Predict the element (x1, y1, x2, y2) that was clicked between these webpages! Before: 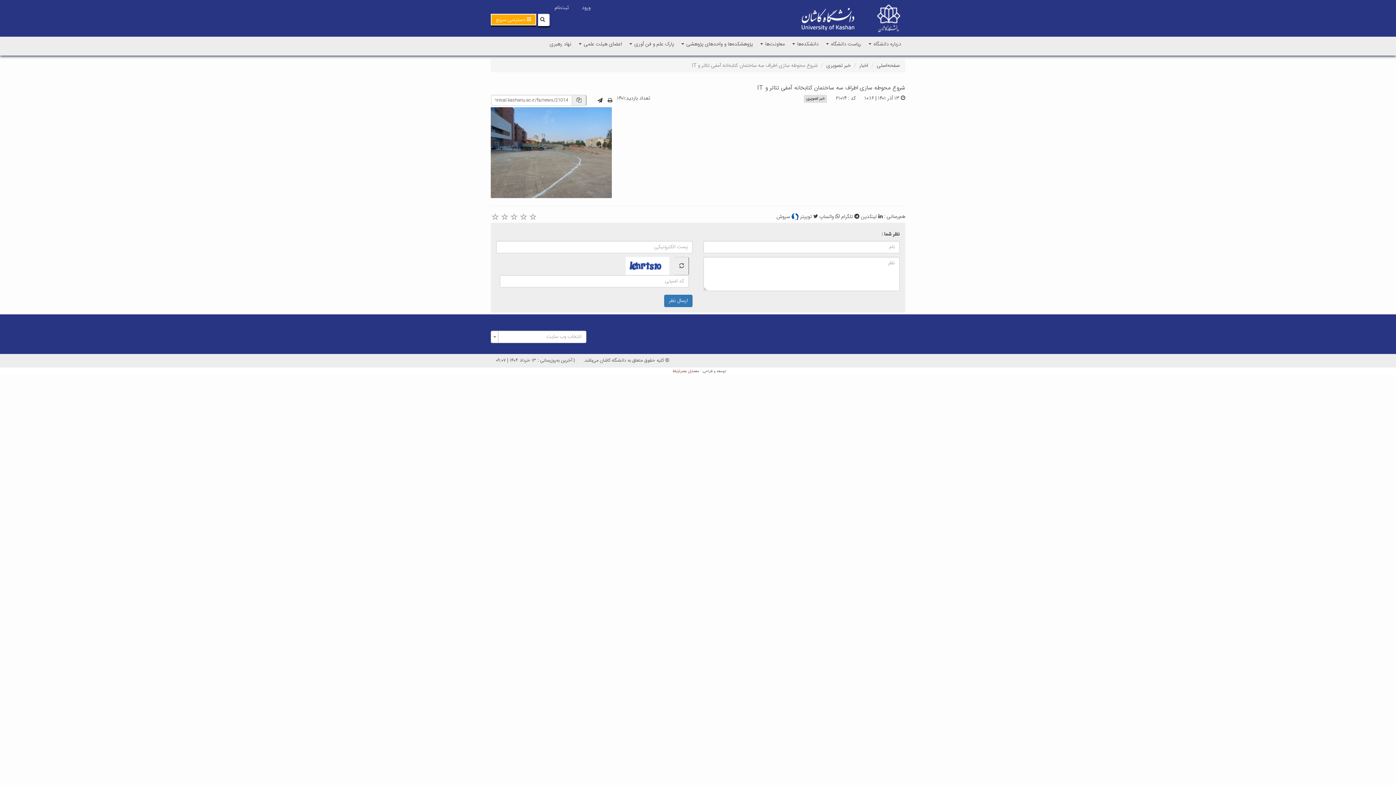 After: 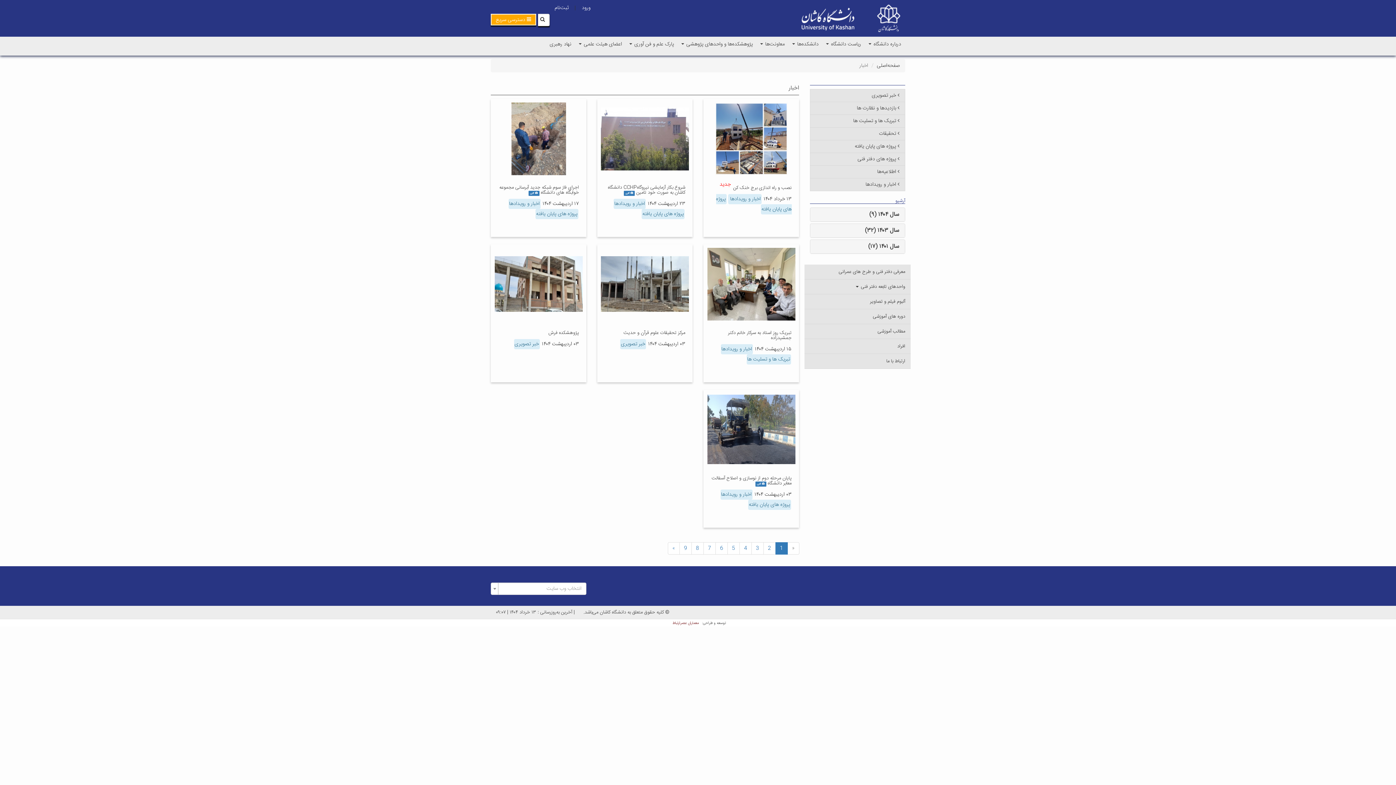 Action: label: اخبار bbox: (859, 61, 868, 70)